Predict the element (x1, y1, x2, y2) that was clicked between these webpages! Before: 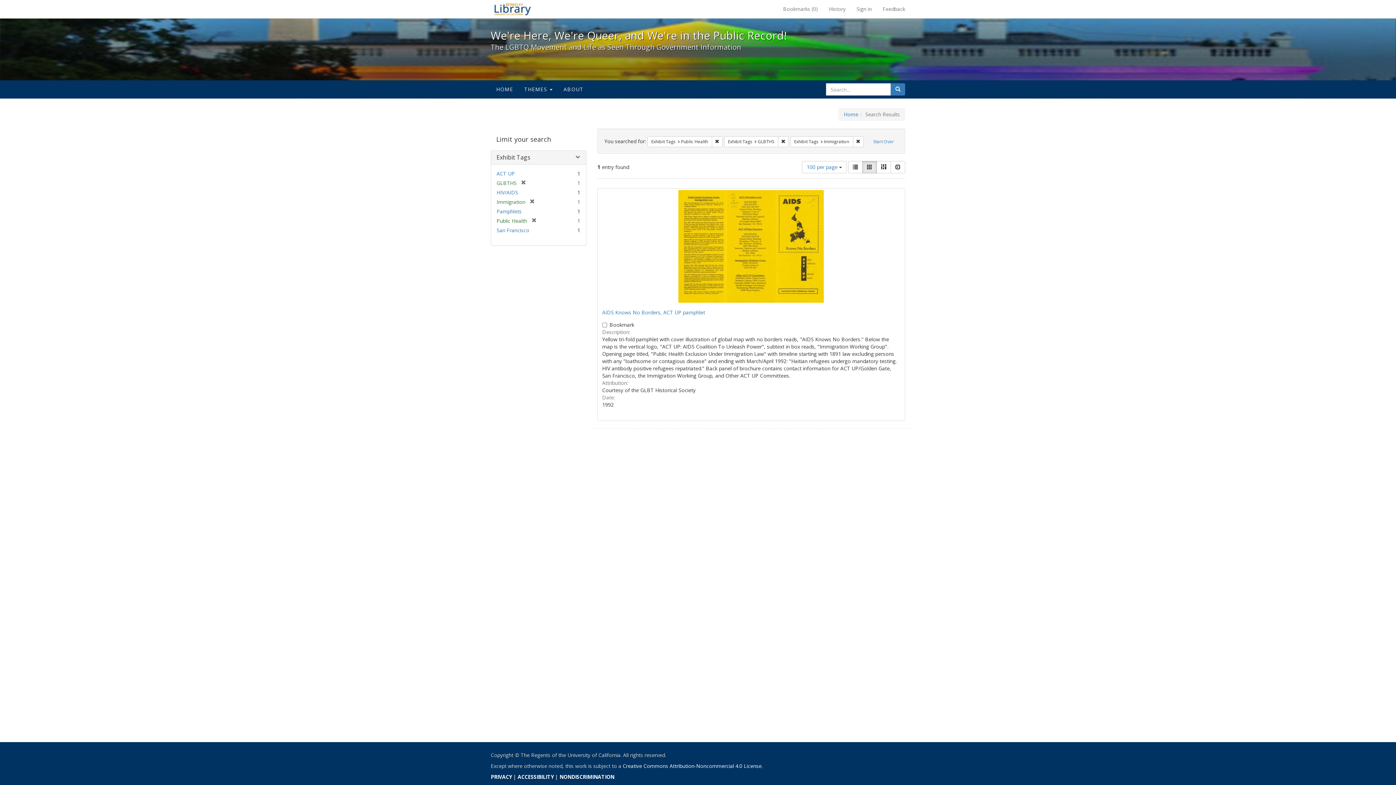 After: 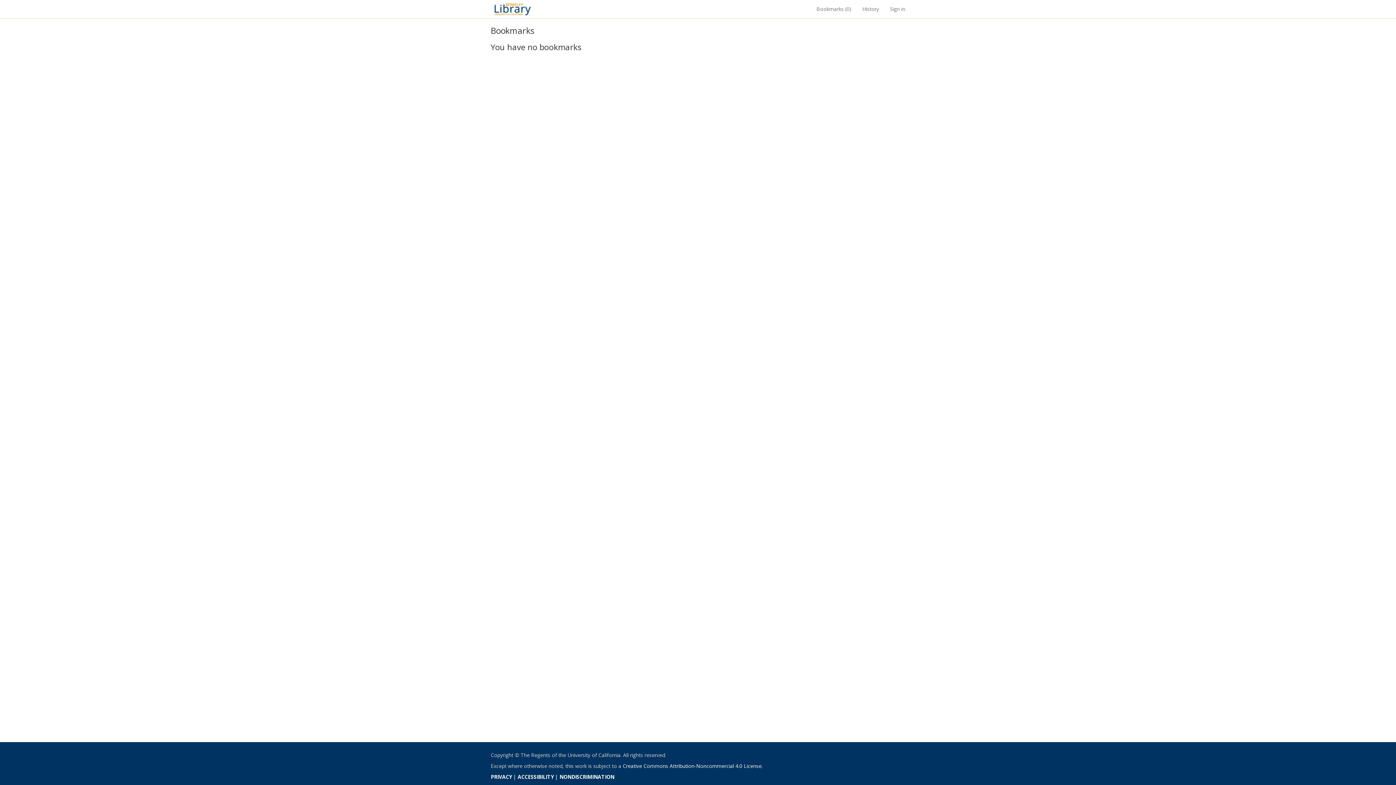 Action: bbox: (777, 0, 823, 18) label: Bookmarks (0)